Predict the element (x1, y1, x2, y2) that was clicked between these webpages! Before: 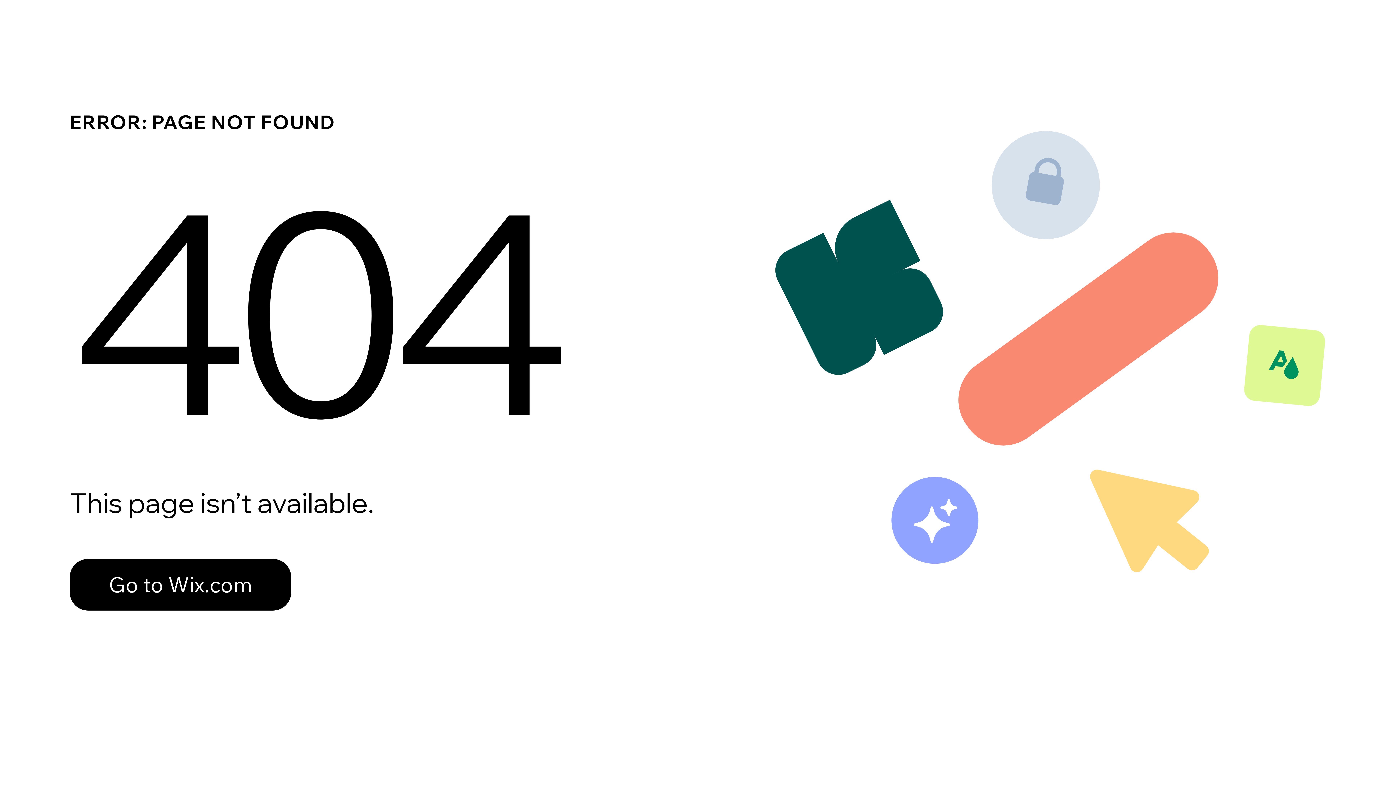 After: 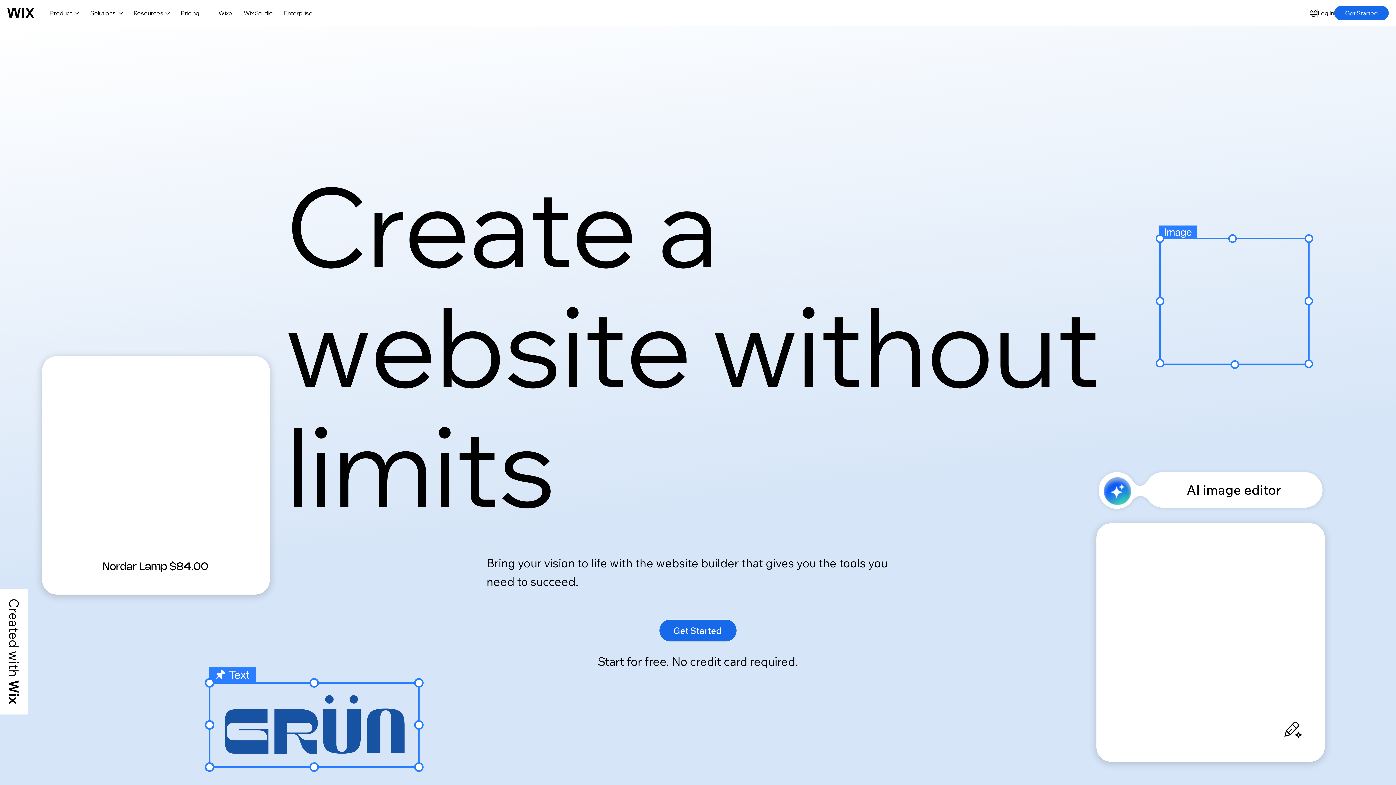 Action: label: Go to Wix.com bbox: (69, 543, 768, 620)